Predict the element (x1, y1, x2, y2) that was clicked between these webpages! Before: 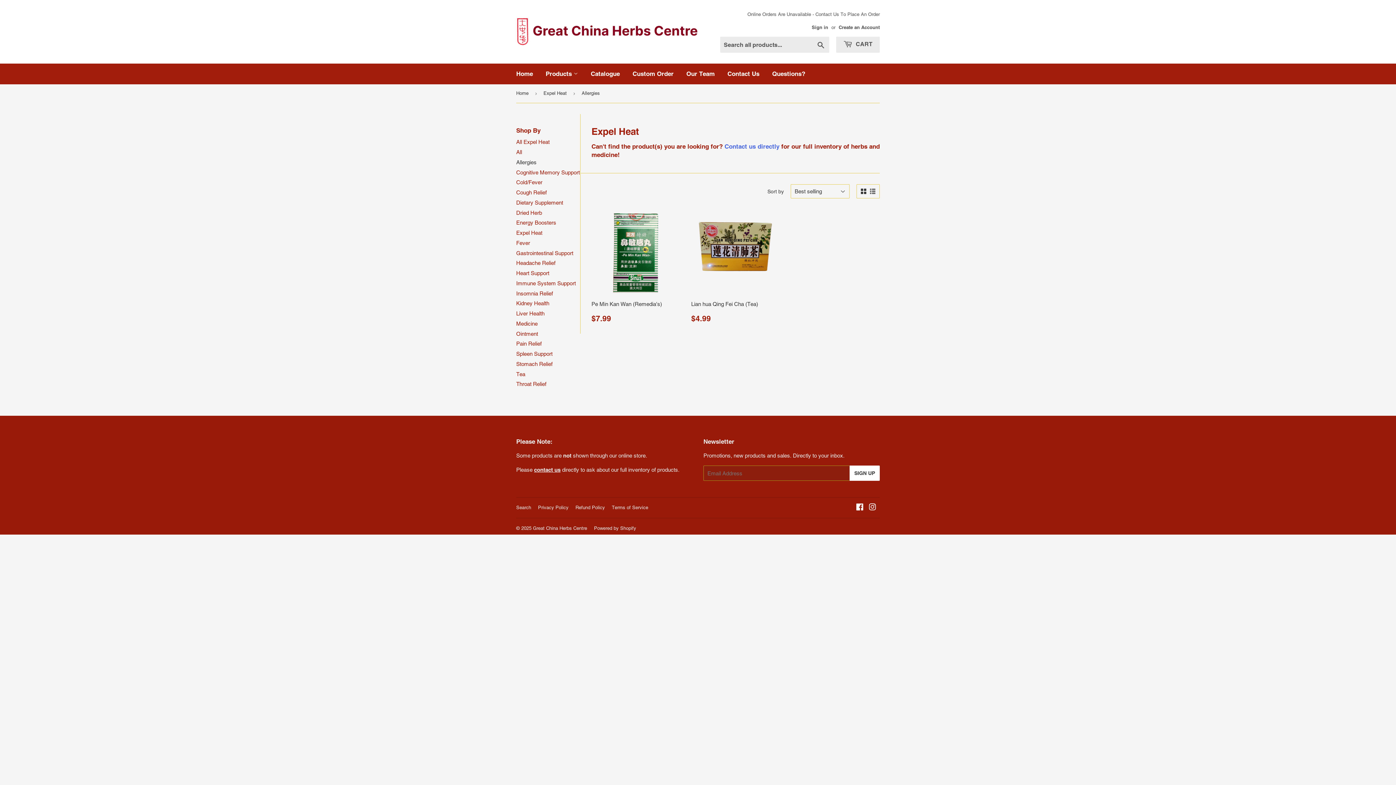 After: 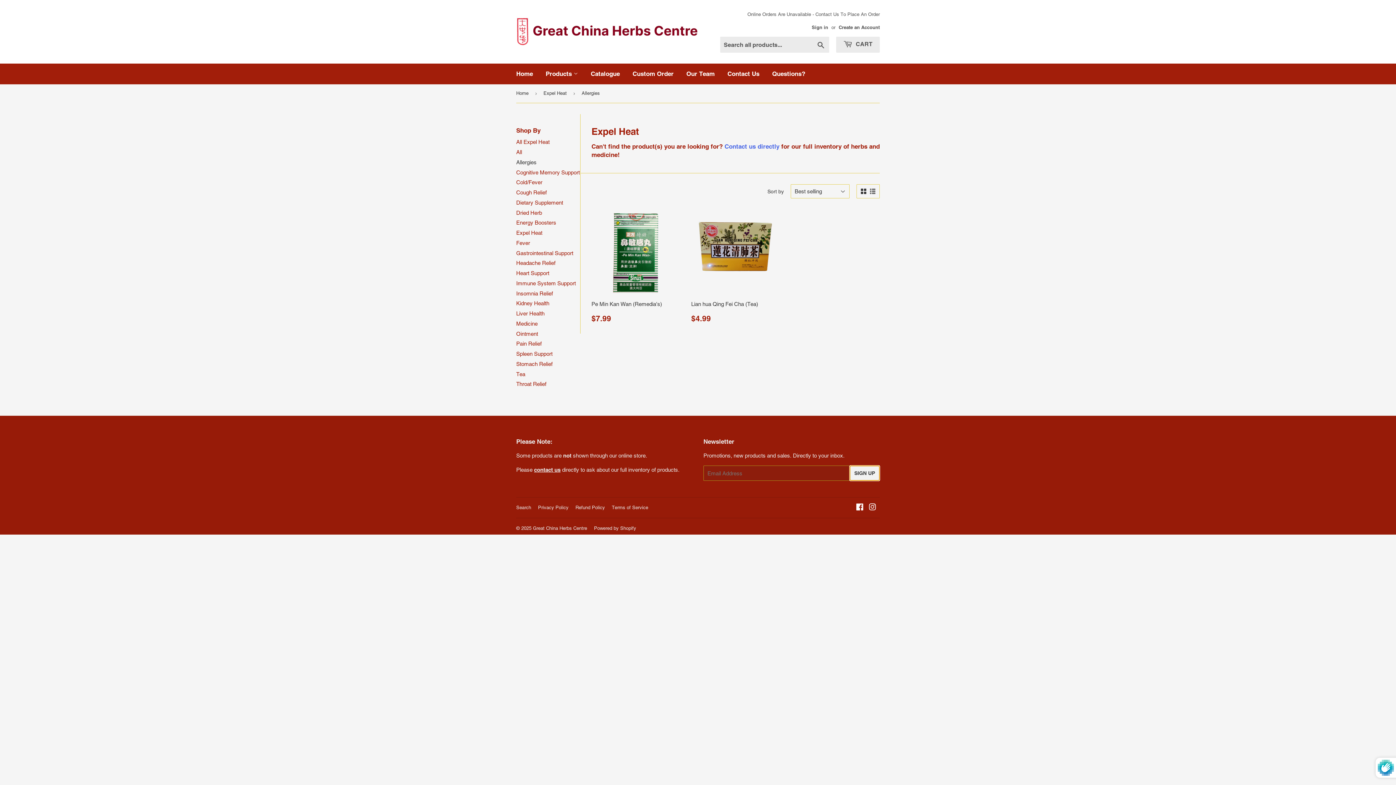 Action: label: SIGN UP bbox: (849, 465, 880, 481)